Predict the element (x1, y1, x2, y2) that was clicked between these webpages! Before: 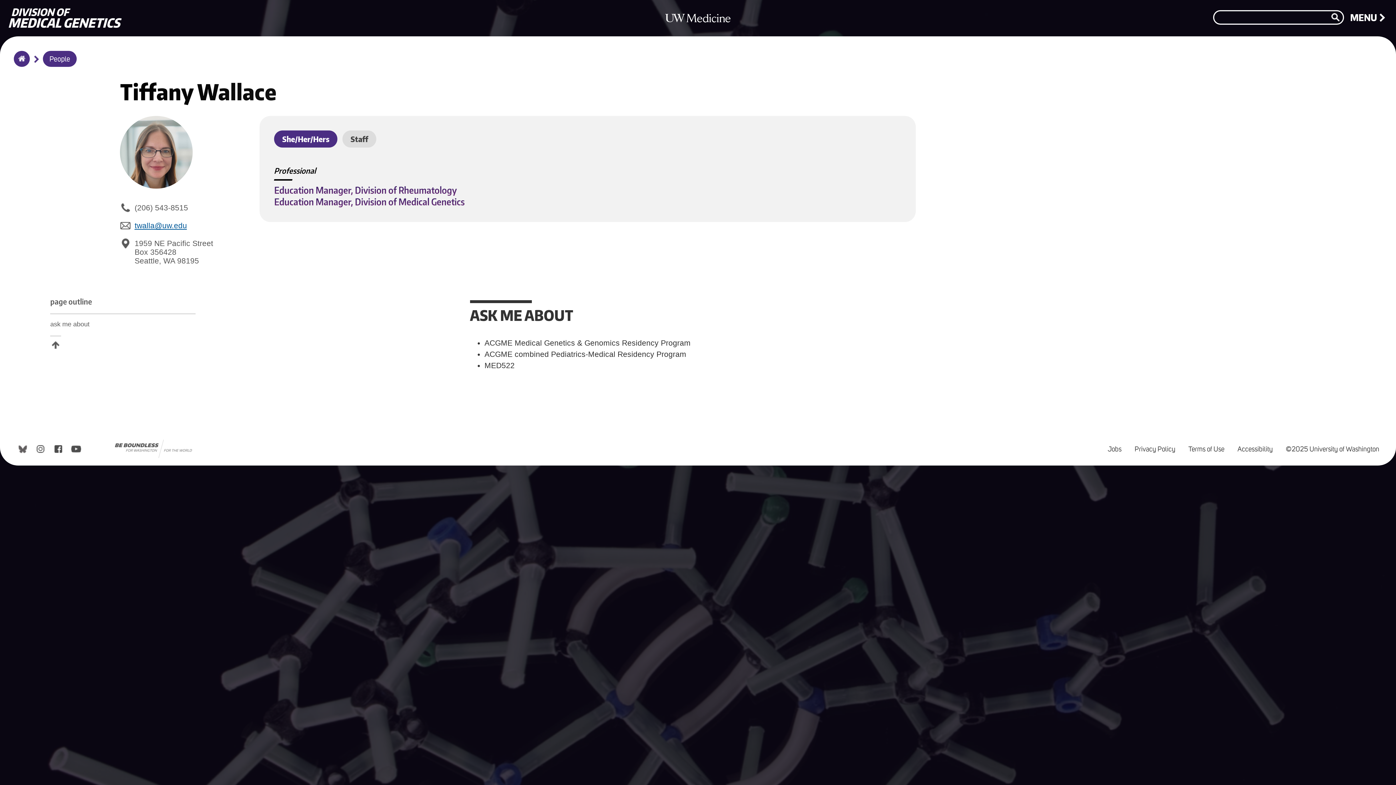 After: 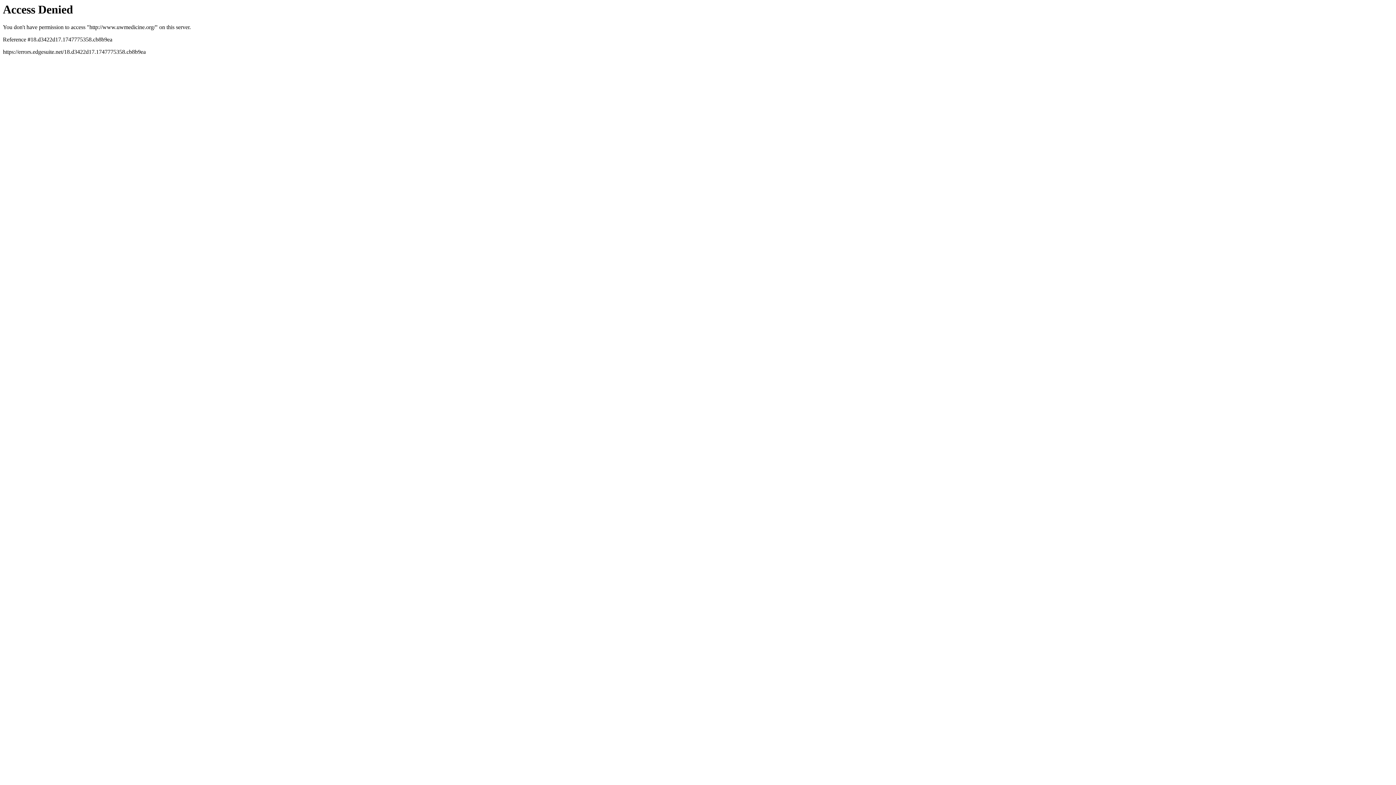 Action: bbox: (660, 24, 735, 30)